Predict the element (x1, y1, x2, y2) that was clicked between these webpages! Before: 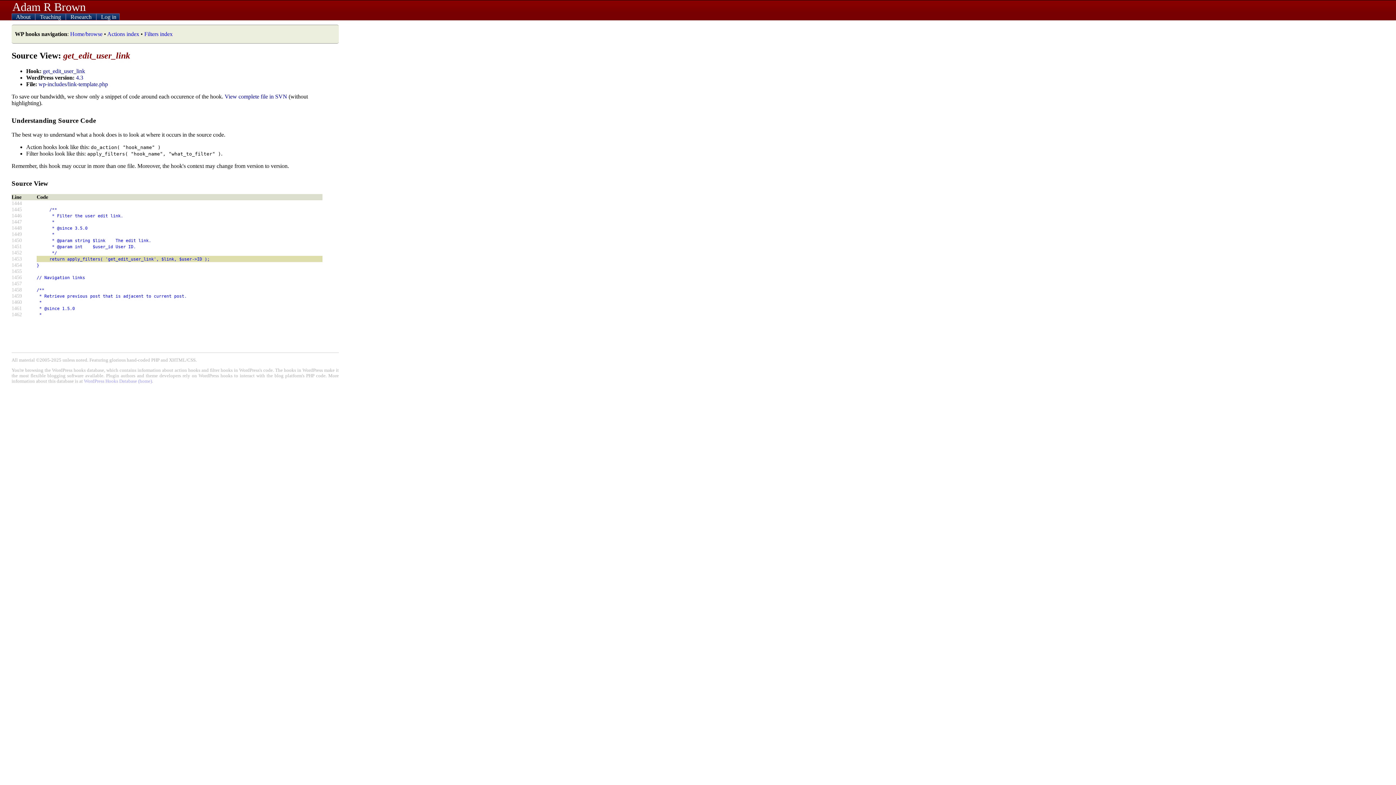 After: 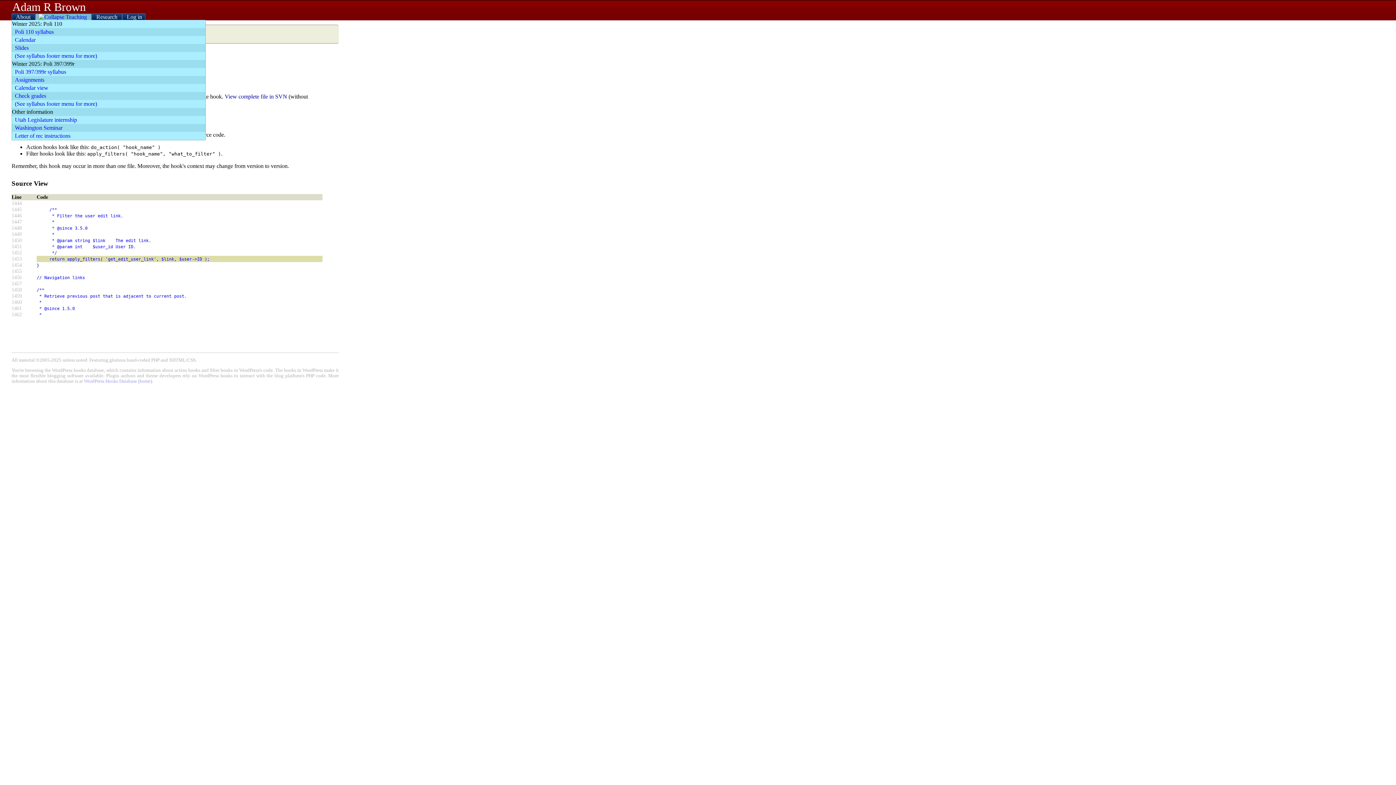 Action: bbox: (35, 13, 65, 20) label:  Teaching 